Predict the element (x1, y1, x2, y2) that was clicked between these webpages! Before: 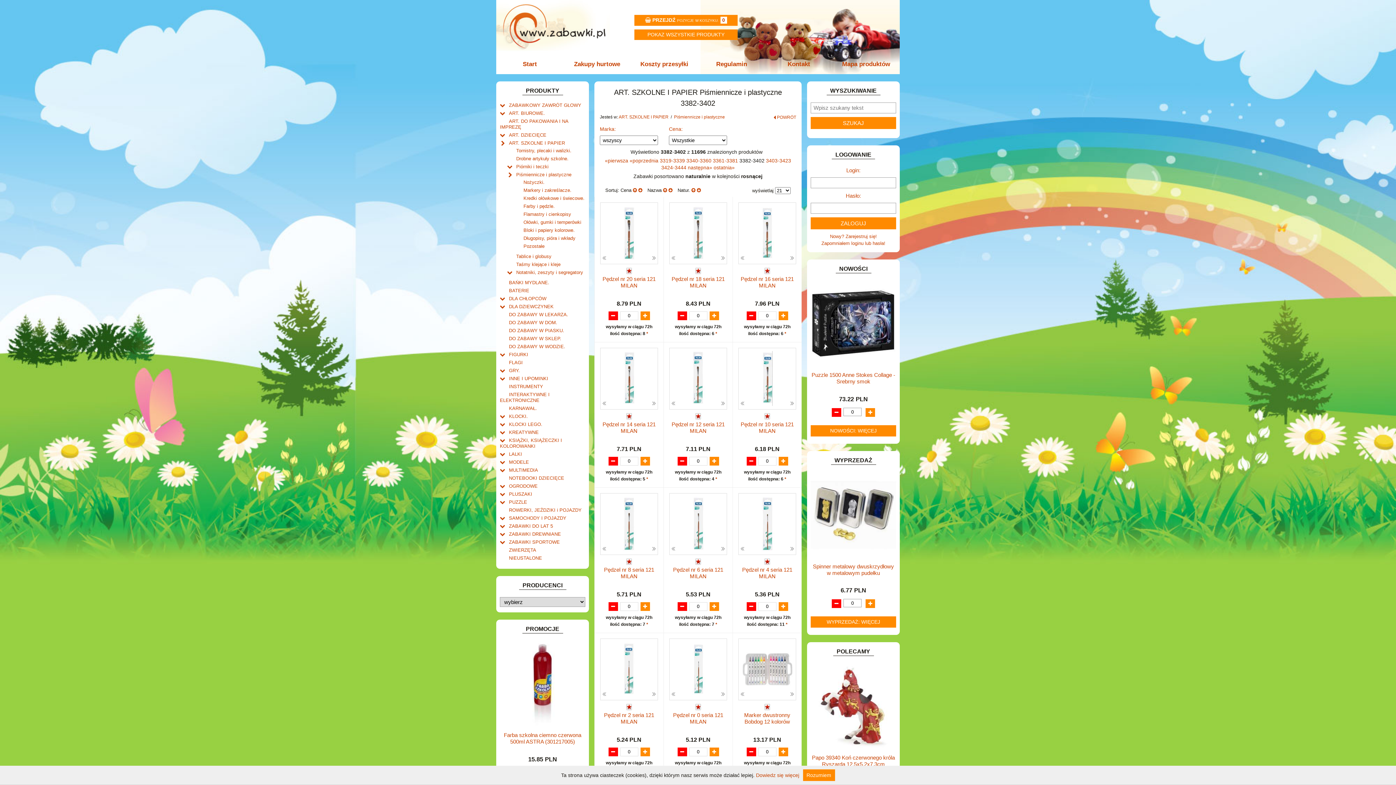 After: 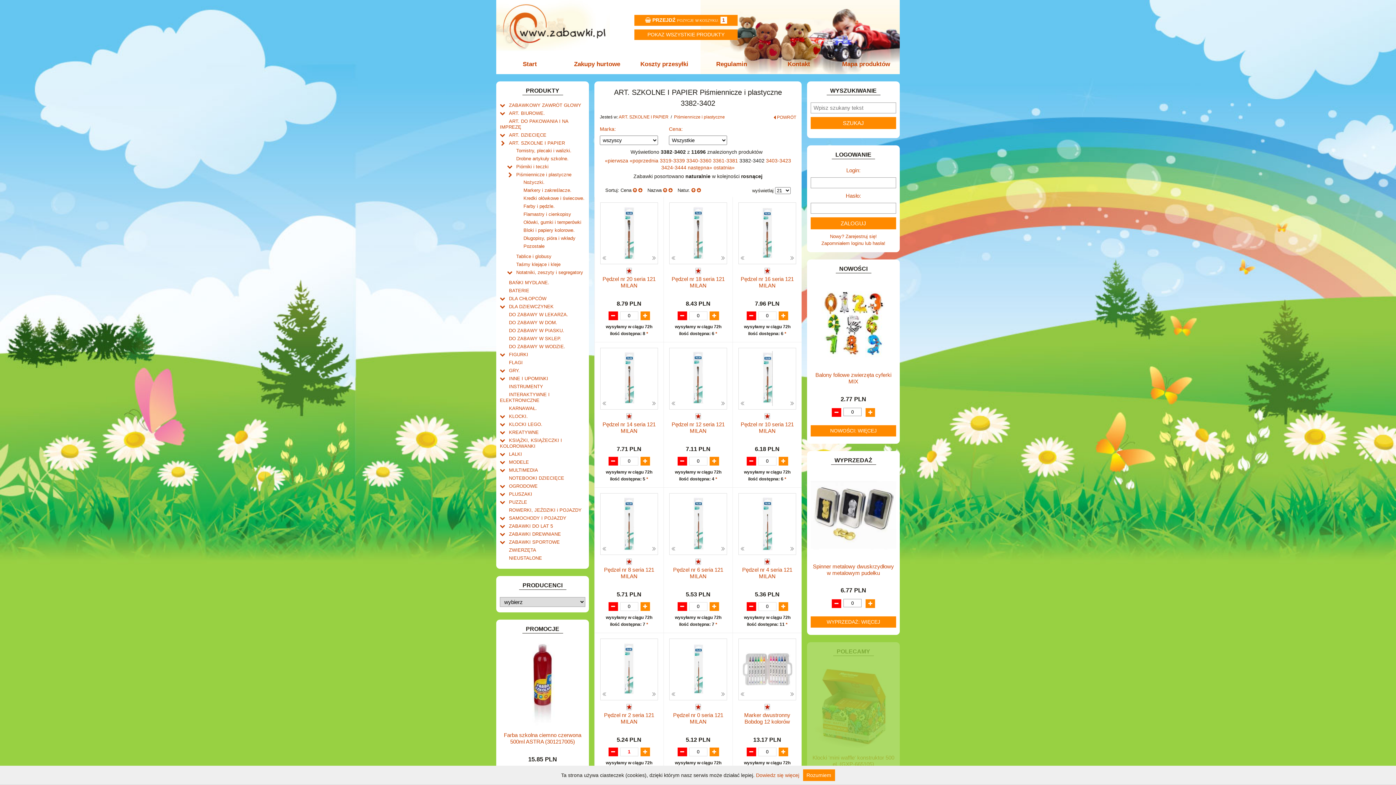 Action: bbox: (640, 747, 650, 756)